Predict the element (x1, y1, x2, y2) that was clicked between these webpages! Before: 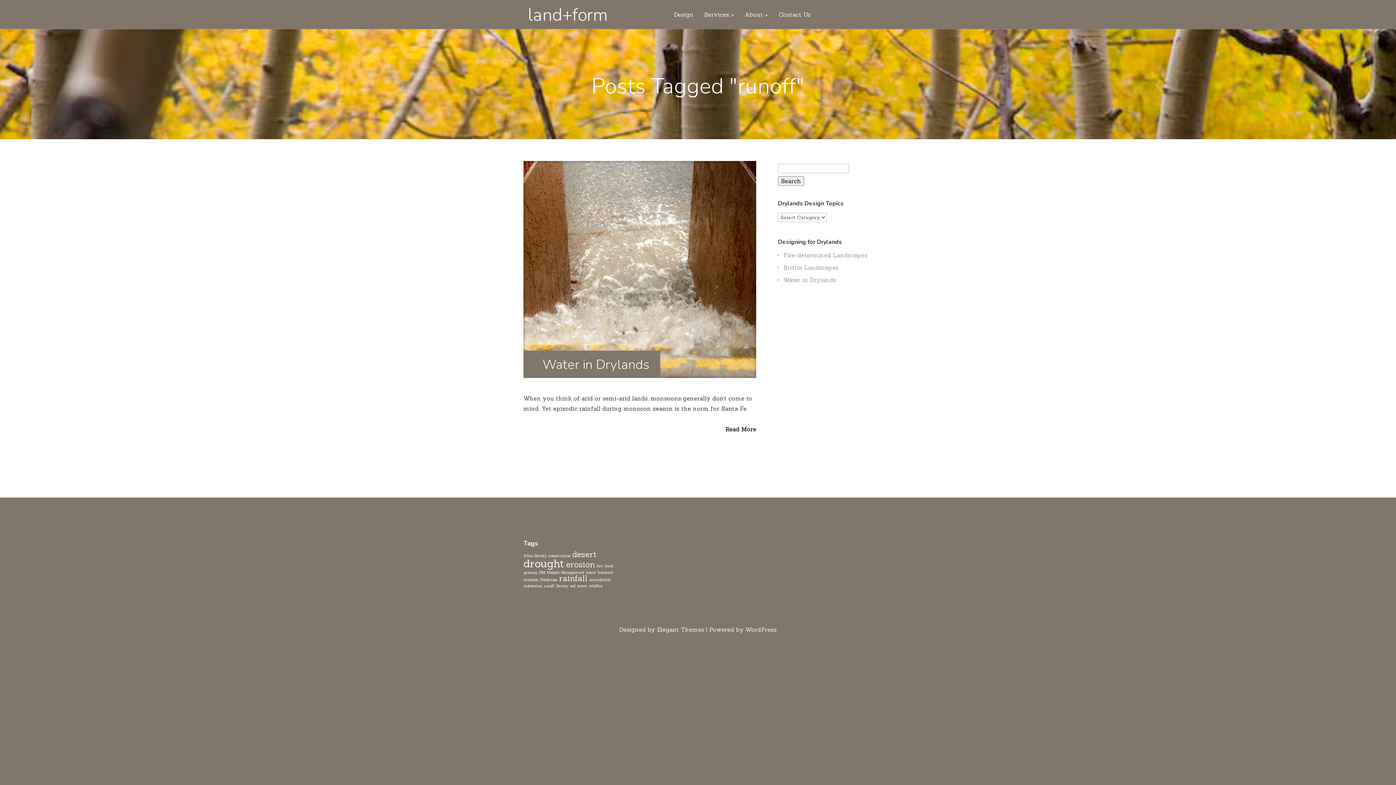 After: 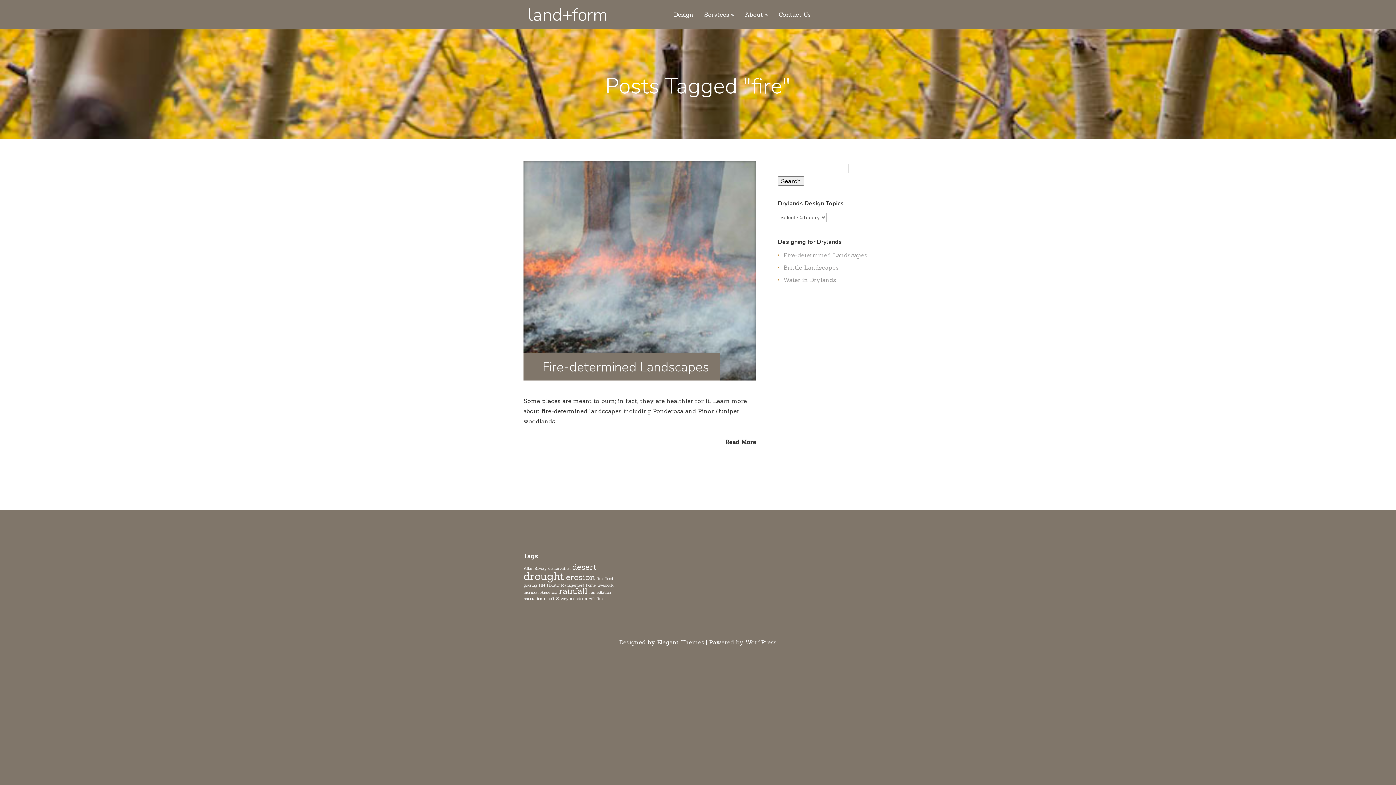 Action: label: fire (1 item) bbox: (596, 563, 602, 568)